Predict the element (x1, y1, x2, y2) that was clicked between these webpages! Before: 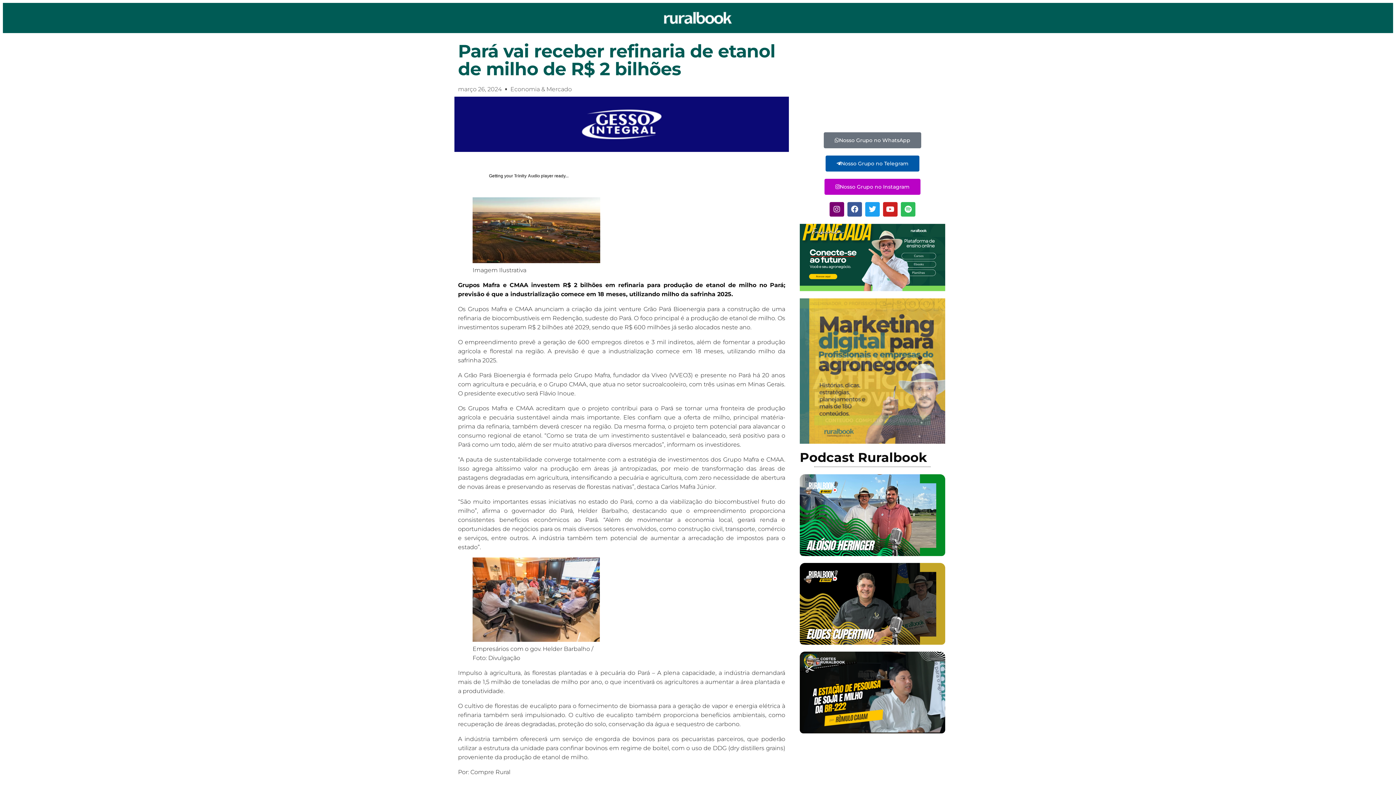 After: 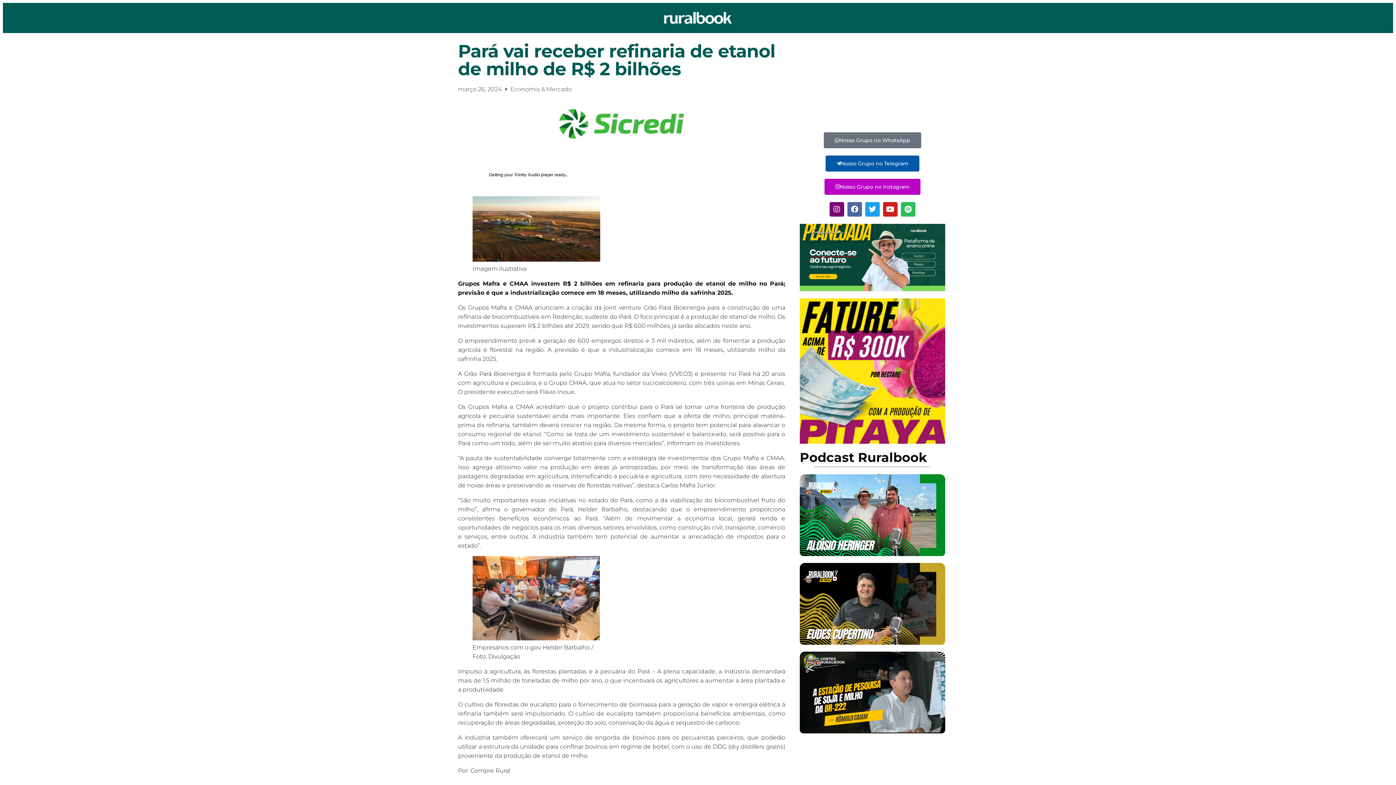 Action: bbox: (847, 202, 862, 216) label: Facebook